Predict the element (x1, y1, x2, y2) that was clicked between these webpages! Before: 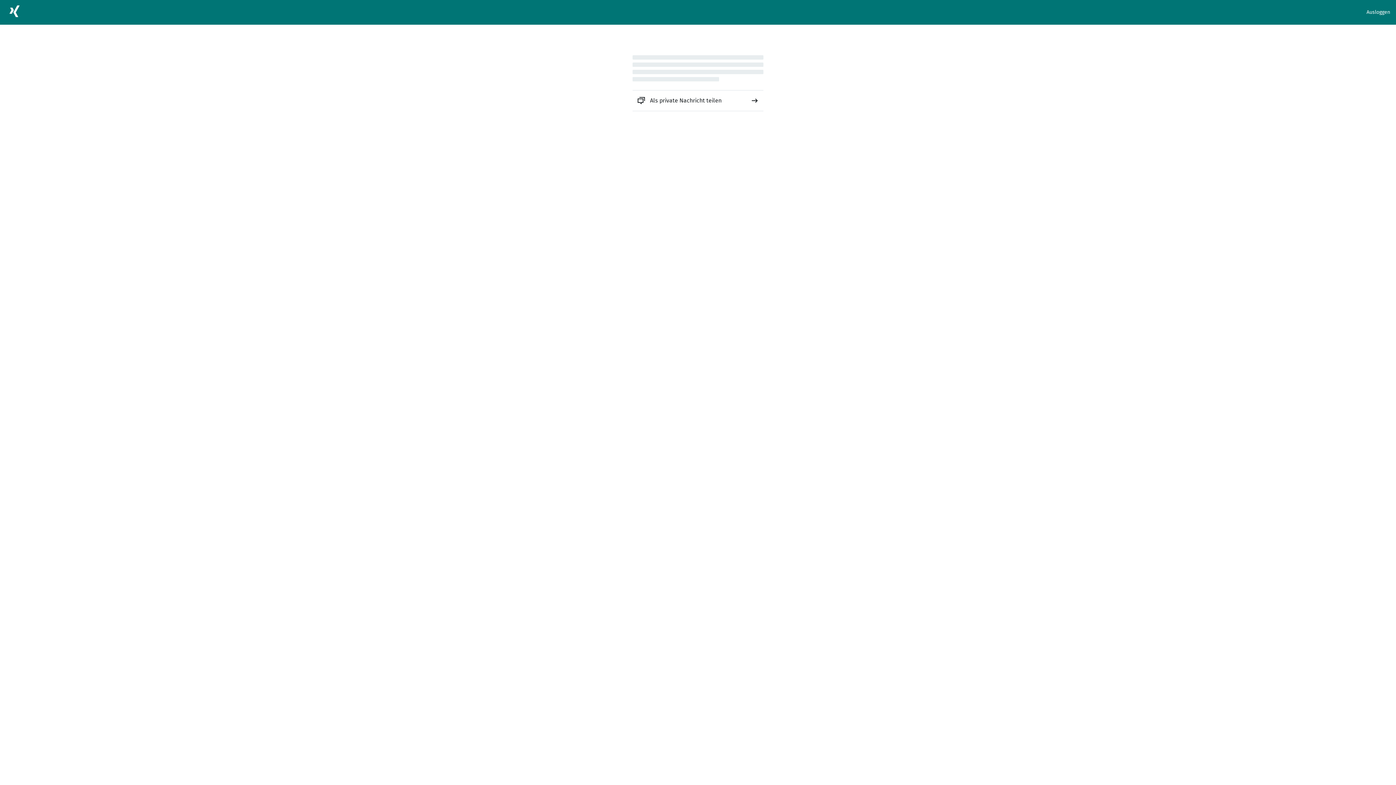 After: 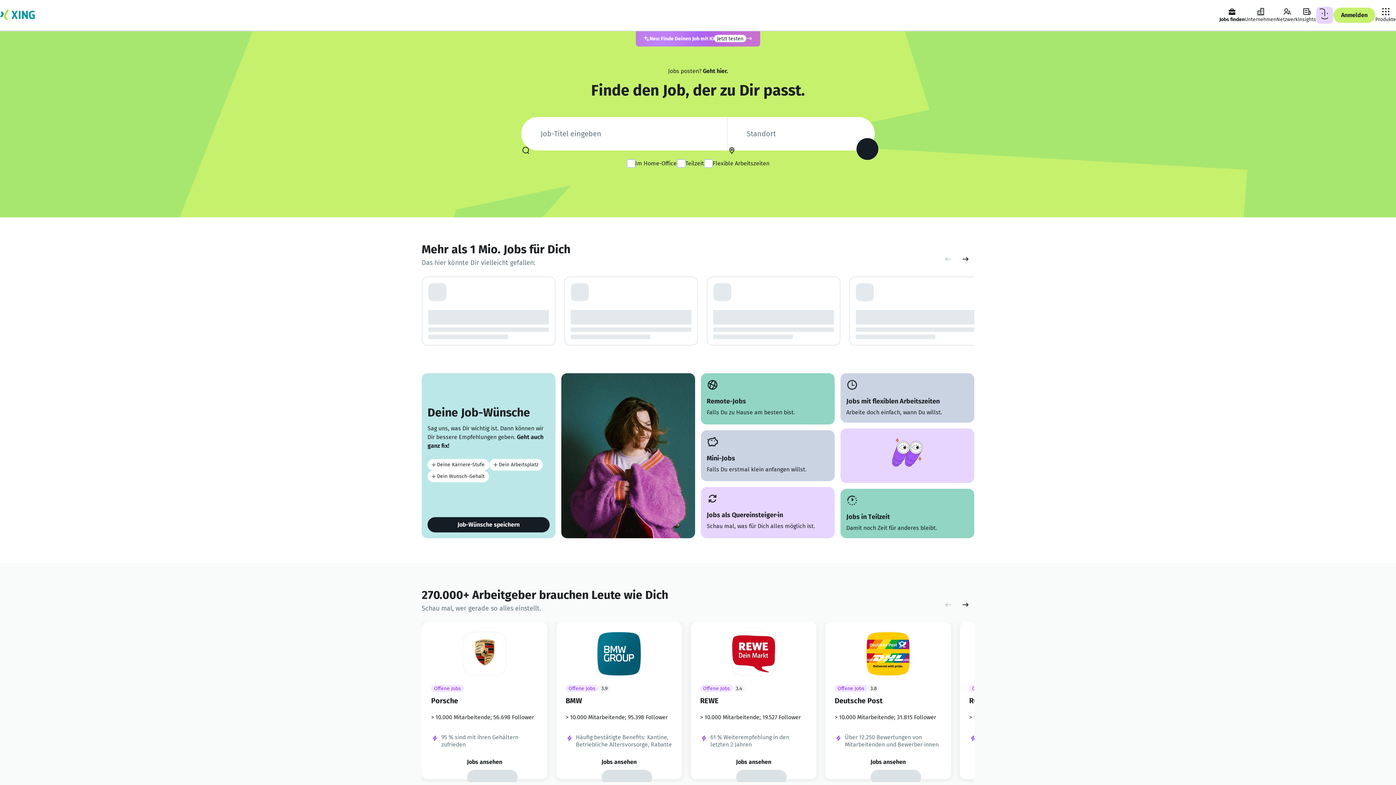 Action: bbox: (5, 2, 23, 22)